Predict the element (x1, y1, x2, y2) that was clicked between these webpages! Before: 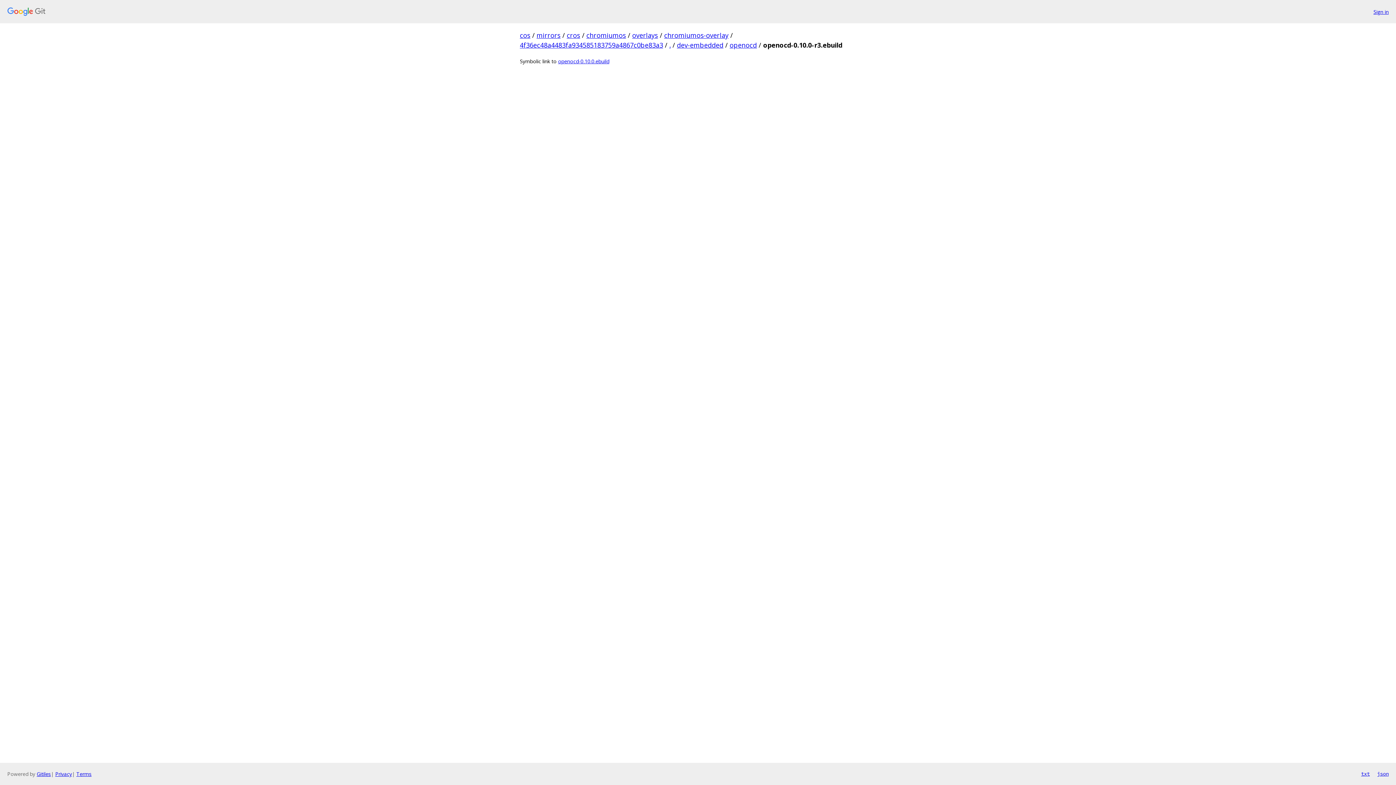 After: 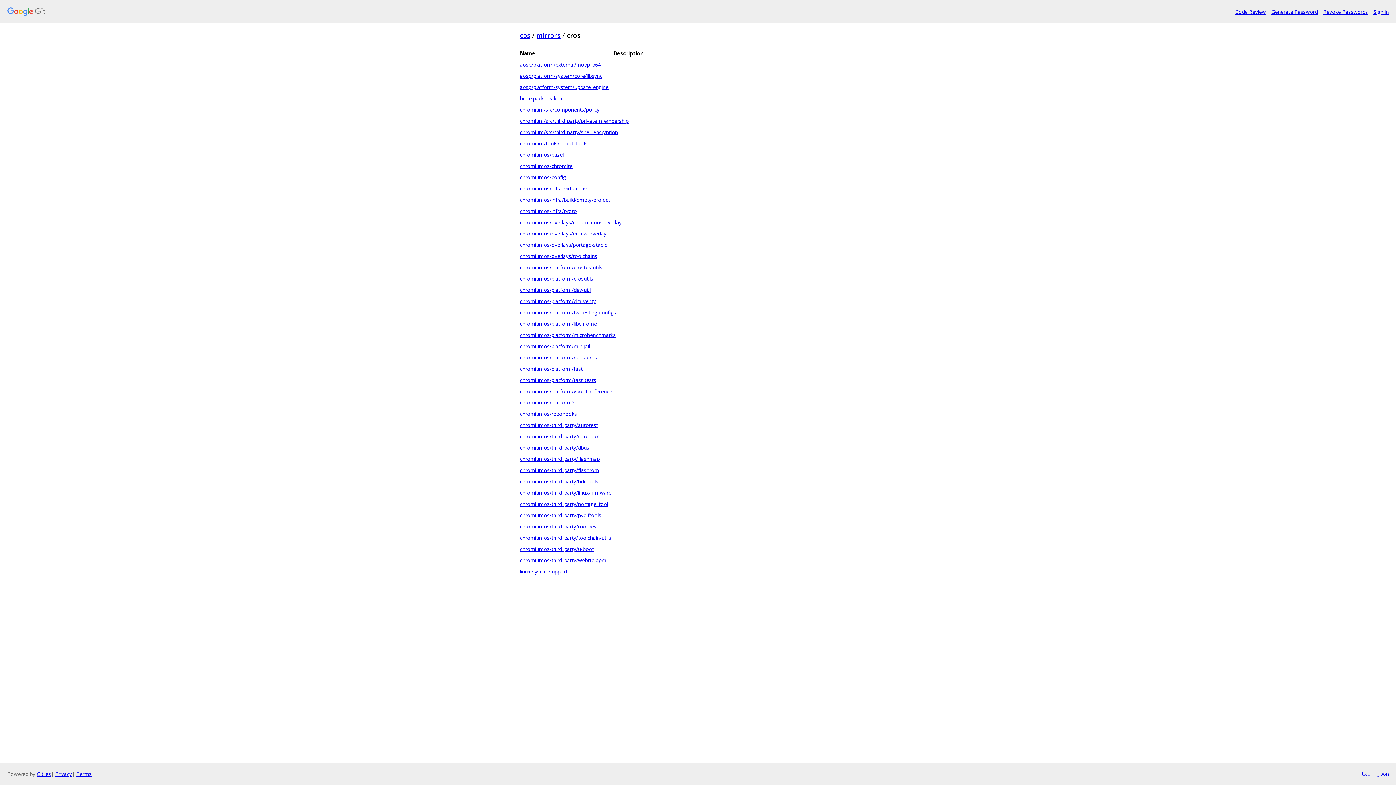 Action: label: cros bbox: (566, 30, 580, 39)